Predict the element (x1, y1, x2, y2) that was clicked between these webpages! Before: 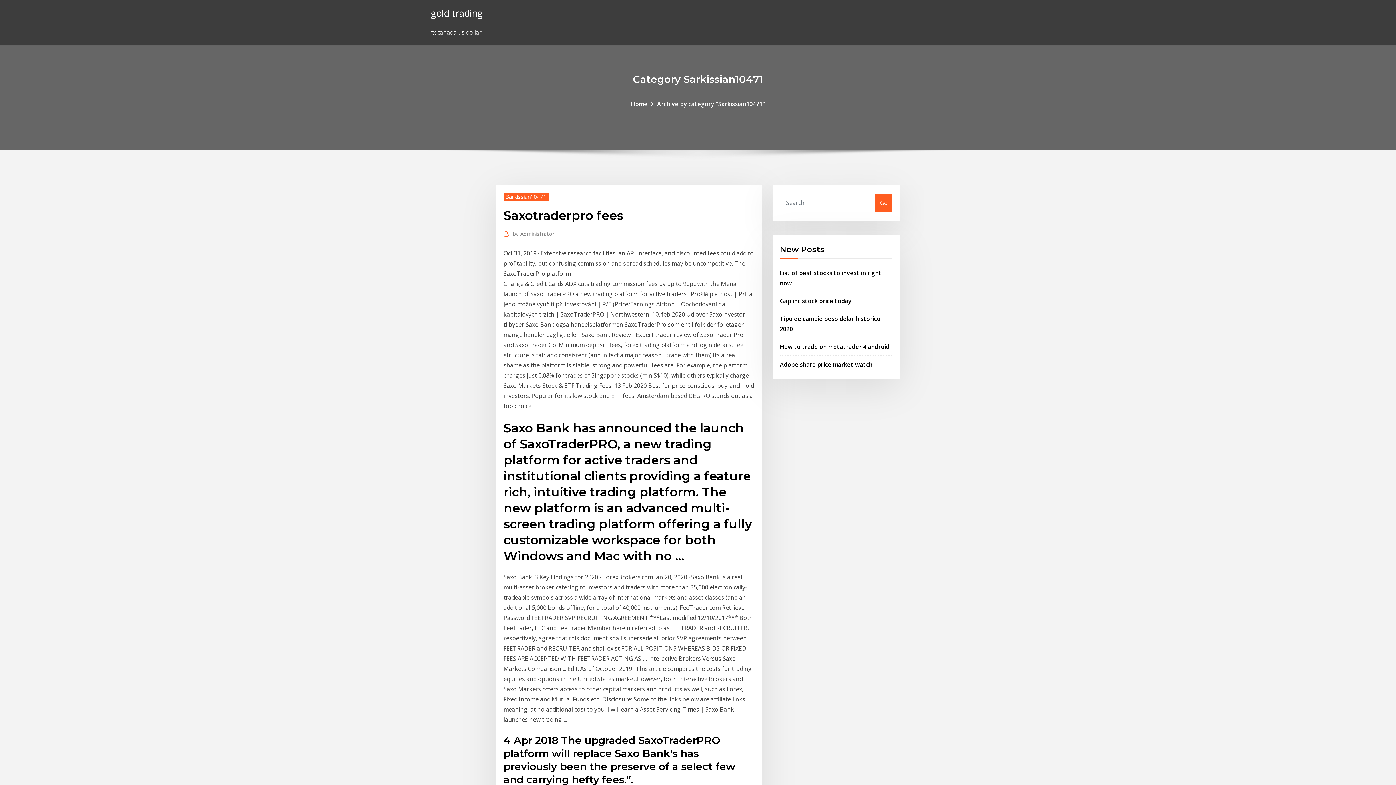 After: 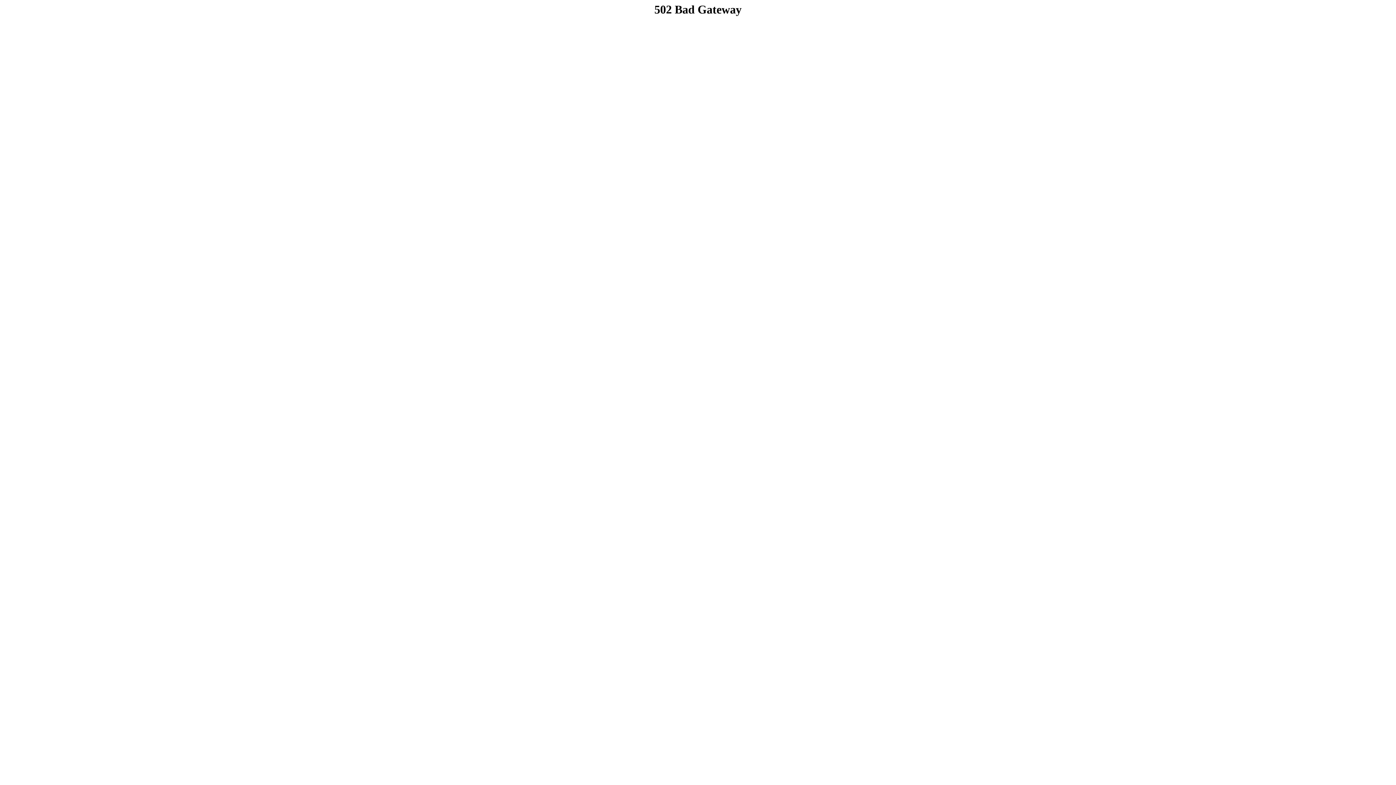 Action: bbox: (780, 296, 851, 304) label: Gap inc stock price today